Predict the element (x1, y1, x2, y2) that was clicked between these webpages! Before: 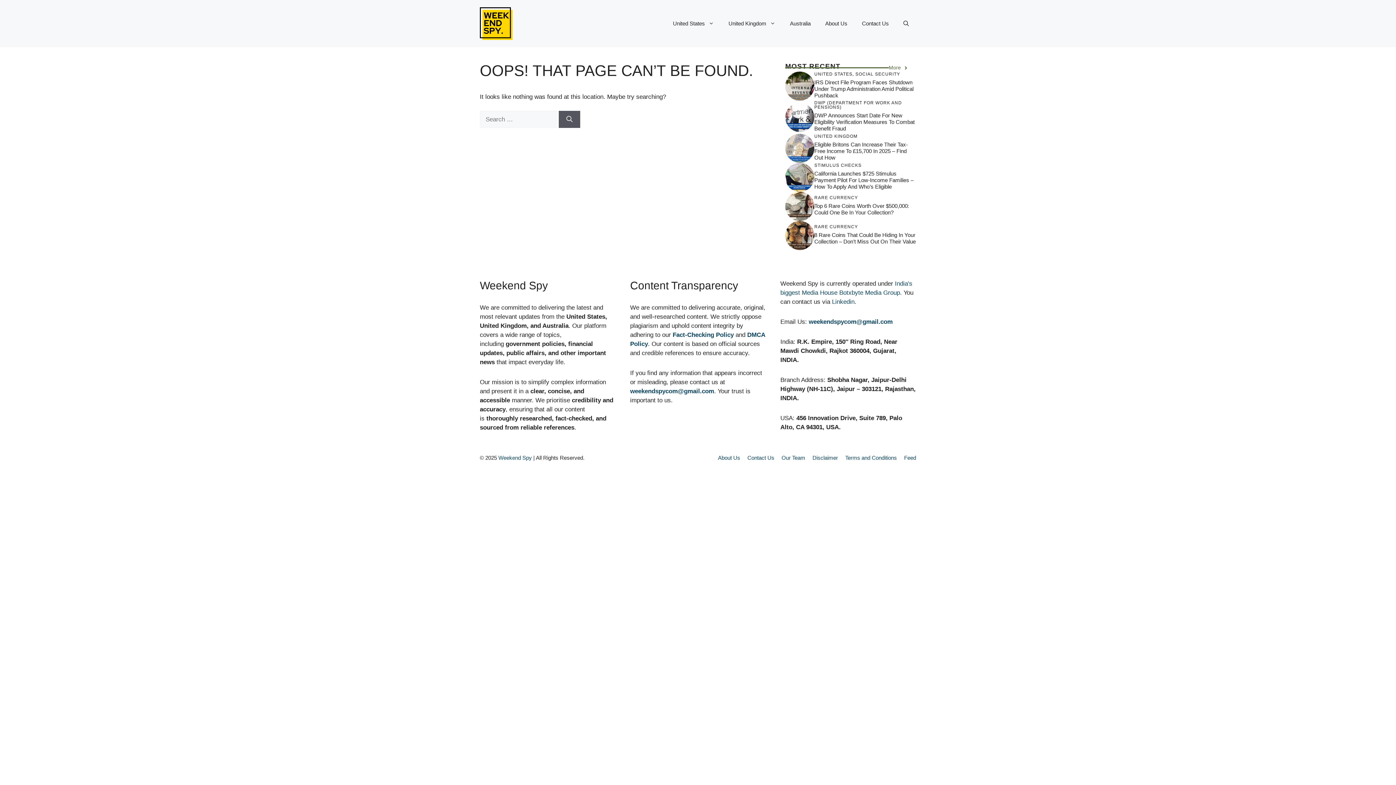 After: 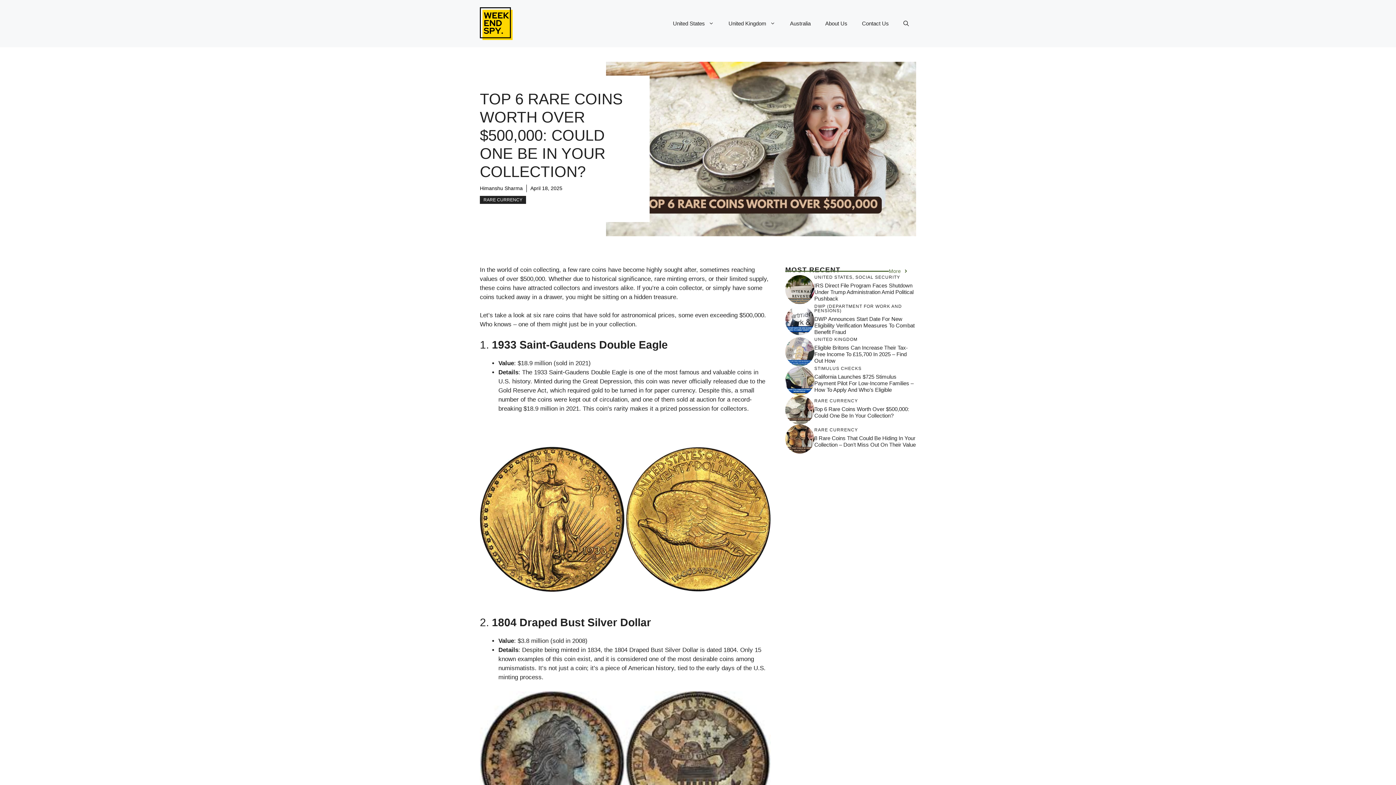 Action: bbox: (814, 202, 909, 215) label: Top 6 Rare Coins Worth Over $500,000: Could One Be In Your Collection?